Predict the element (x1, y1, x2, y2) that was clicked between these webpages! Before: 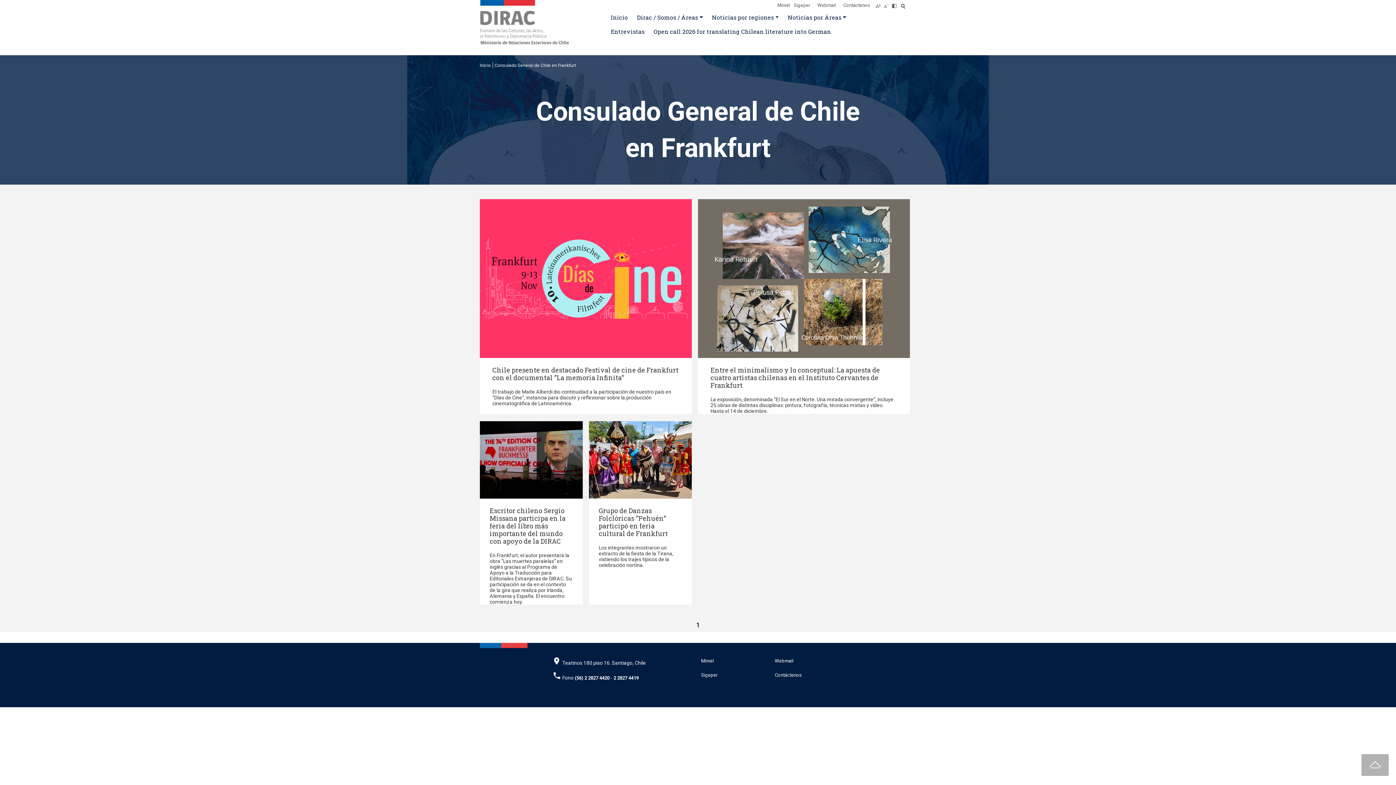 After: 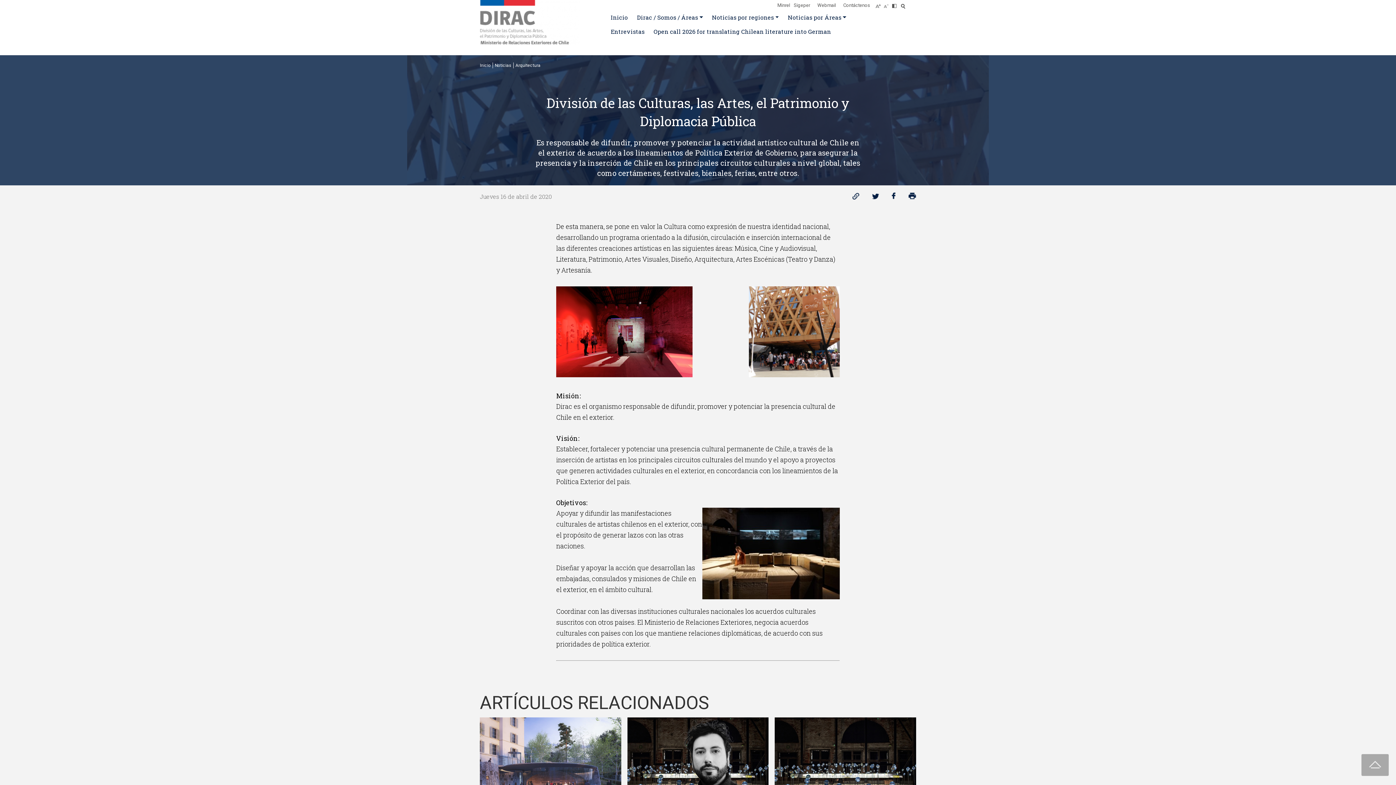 Action: label: Dirac / Somos / Áreas bbox: (637, 13, 703, 20)